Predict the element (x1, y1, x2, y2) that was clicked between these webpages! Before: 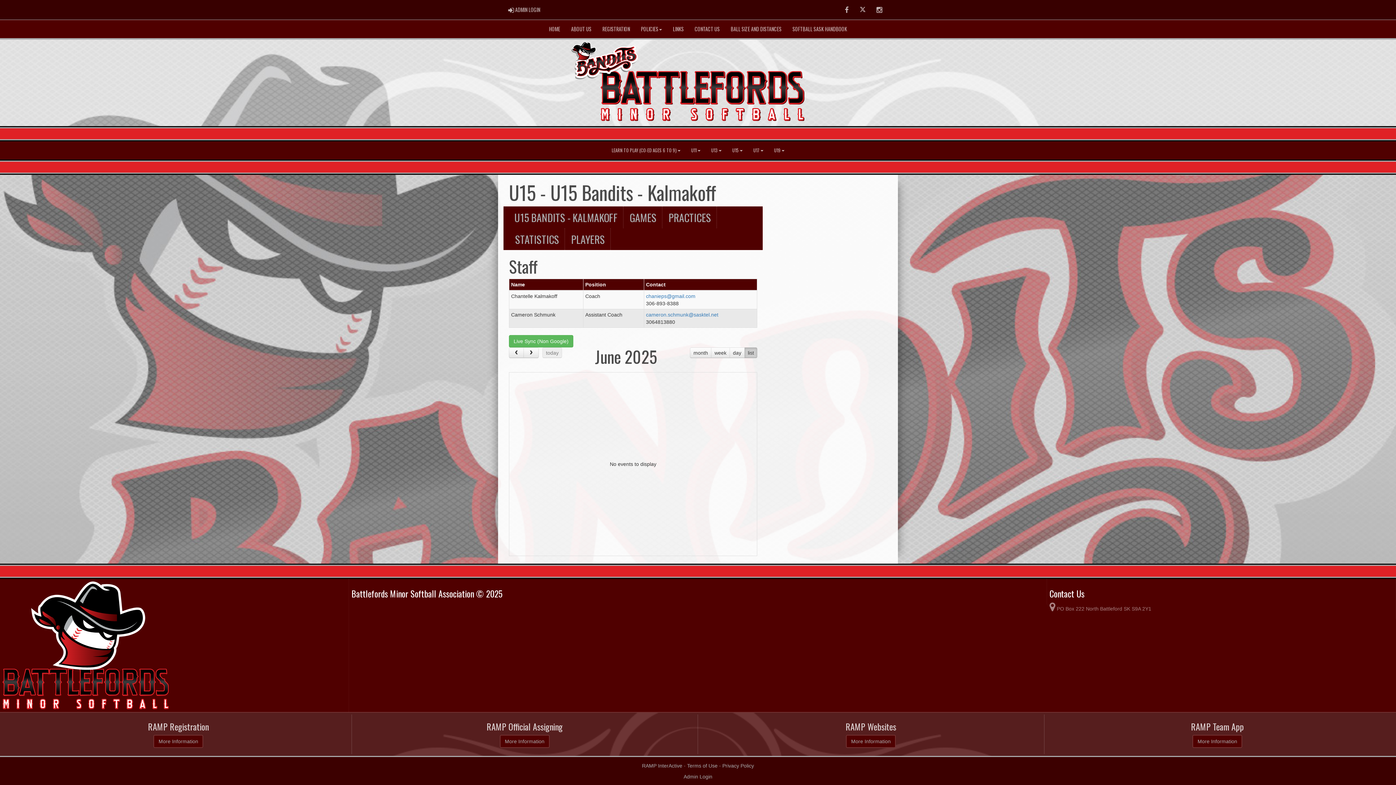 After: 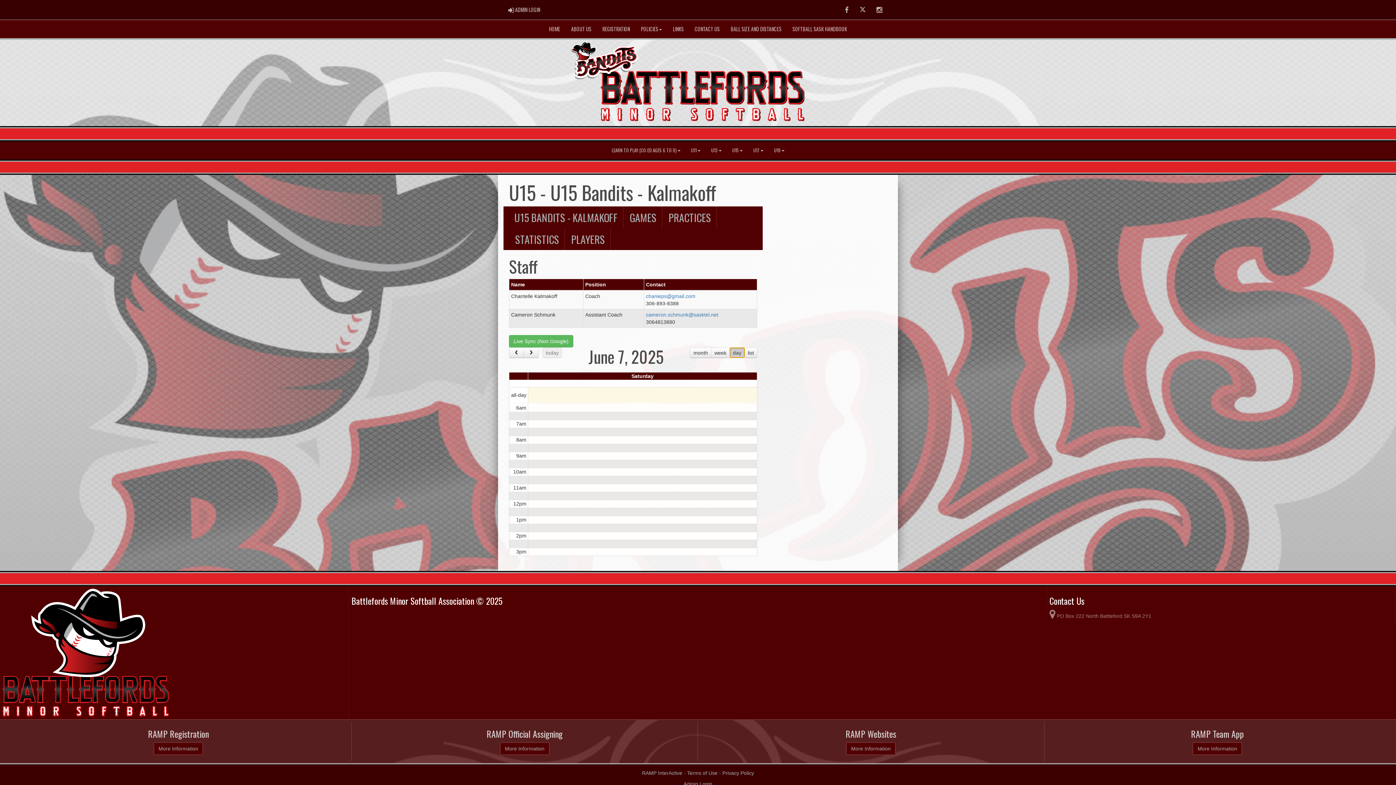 Action: label: day bbox: (729, 347, 744, 358)